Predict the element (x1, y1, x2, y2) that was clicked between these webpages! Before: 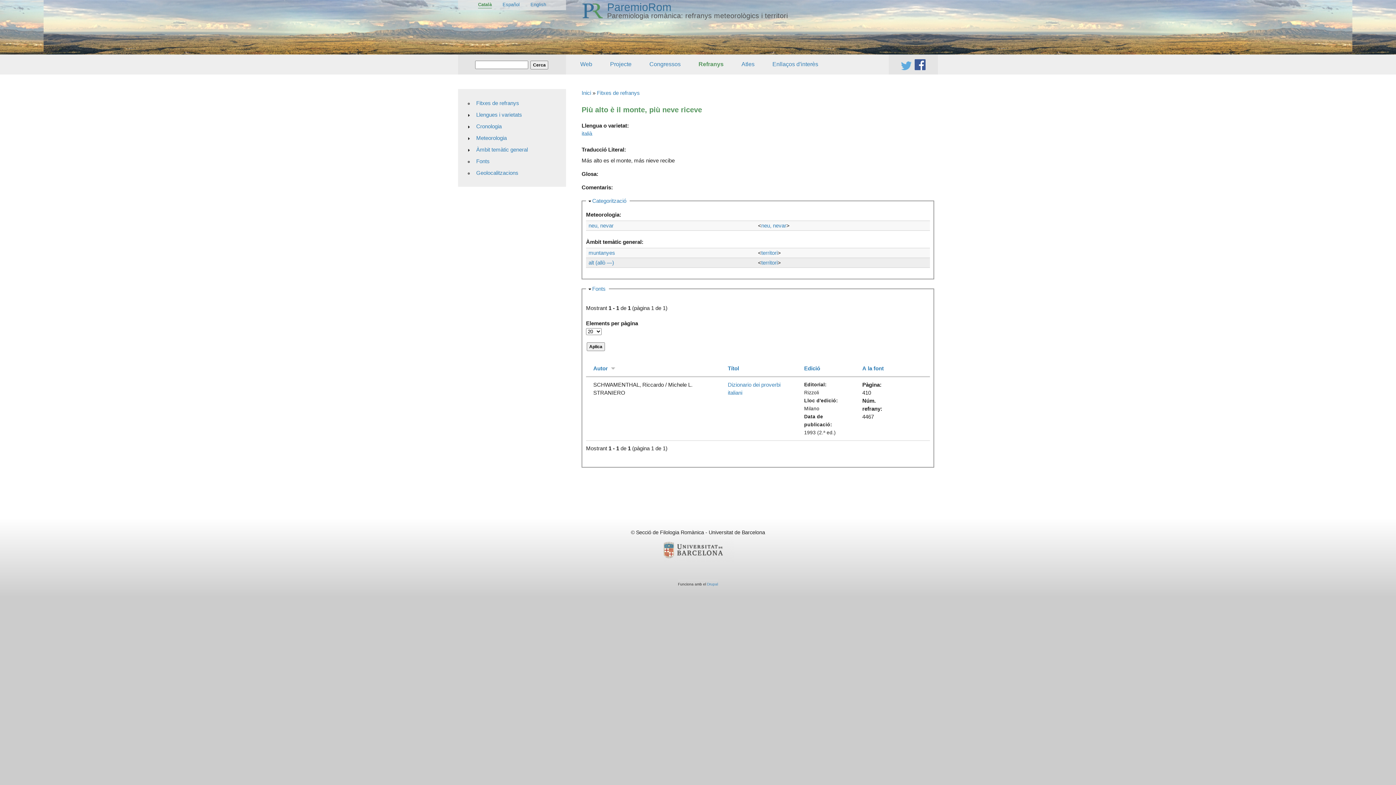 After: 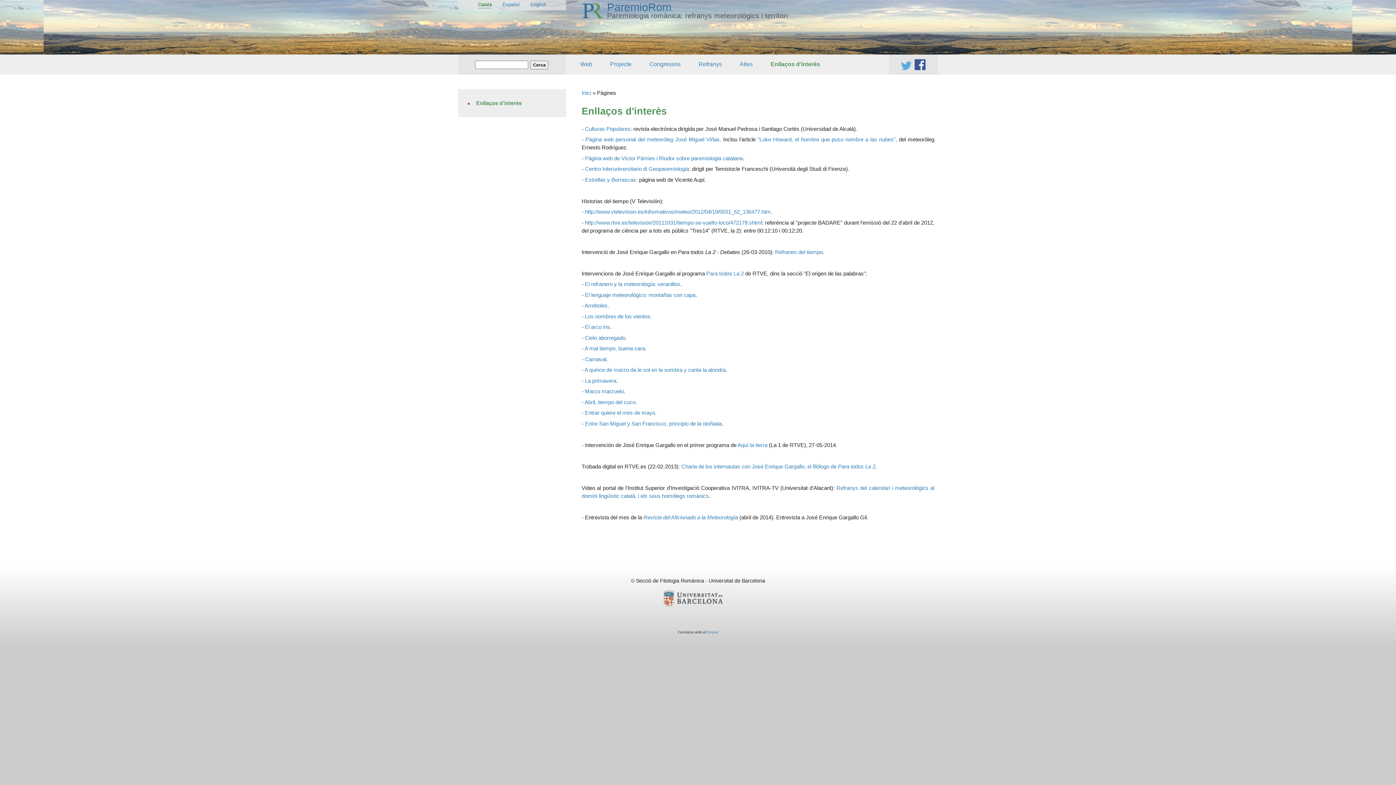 Action: label: Enllaços d'interès bbox: (769, 58, 822, 70)